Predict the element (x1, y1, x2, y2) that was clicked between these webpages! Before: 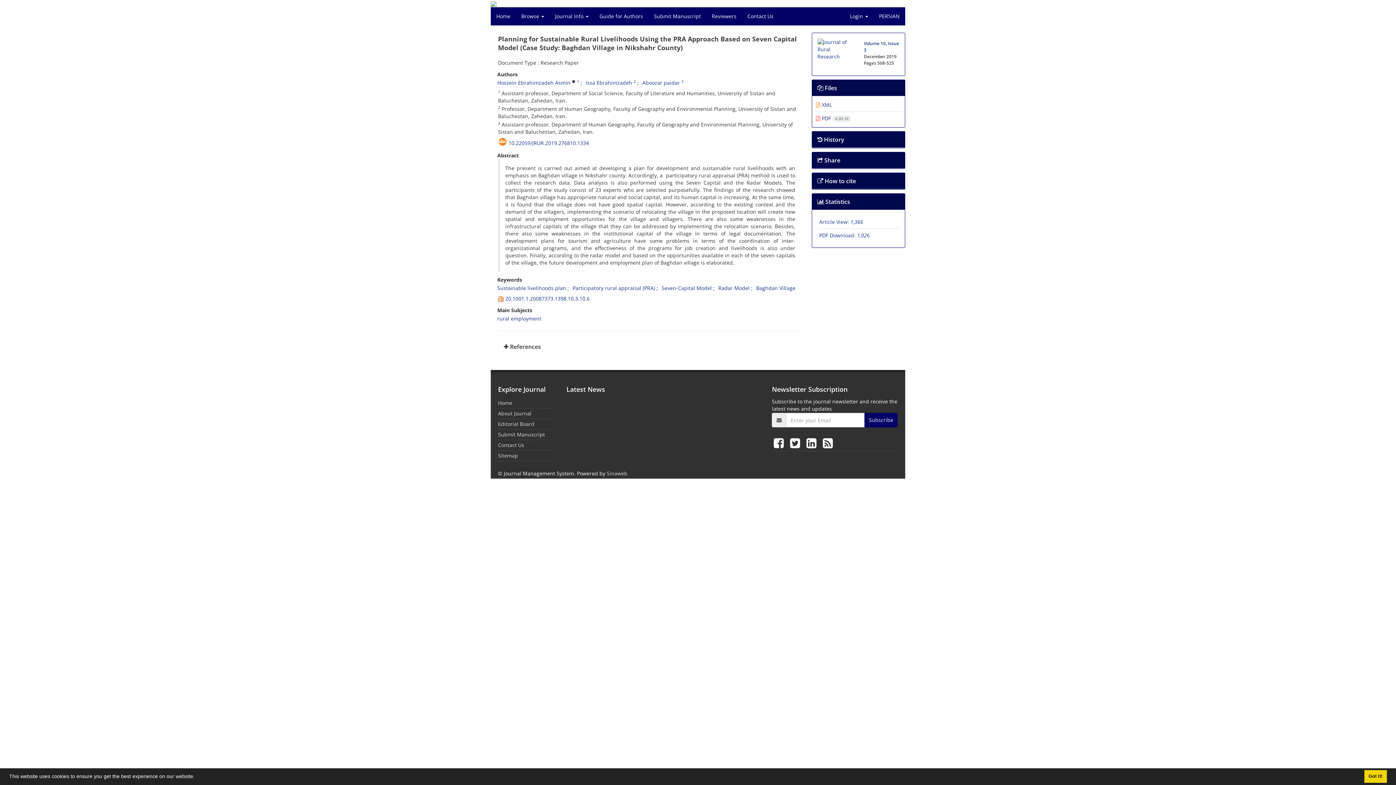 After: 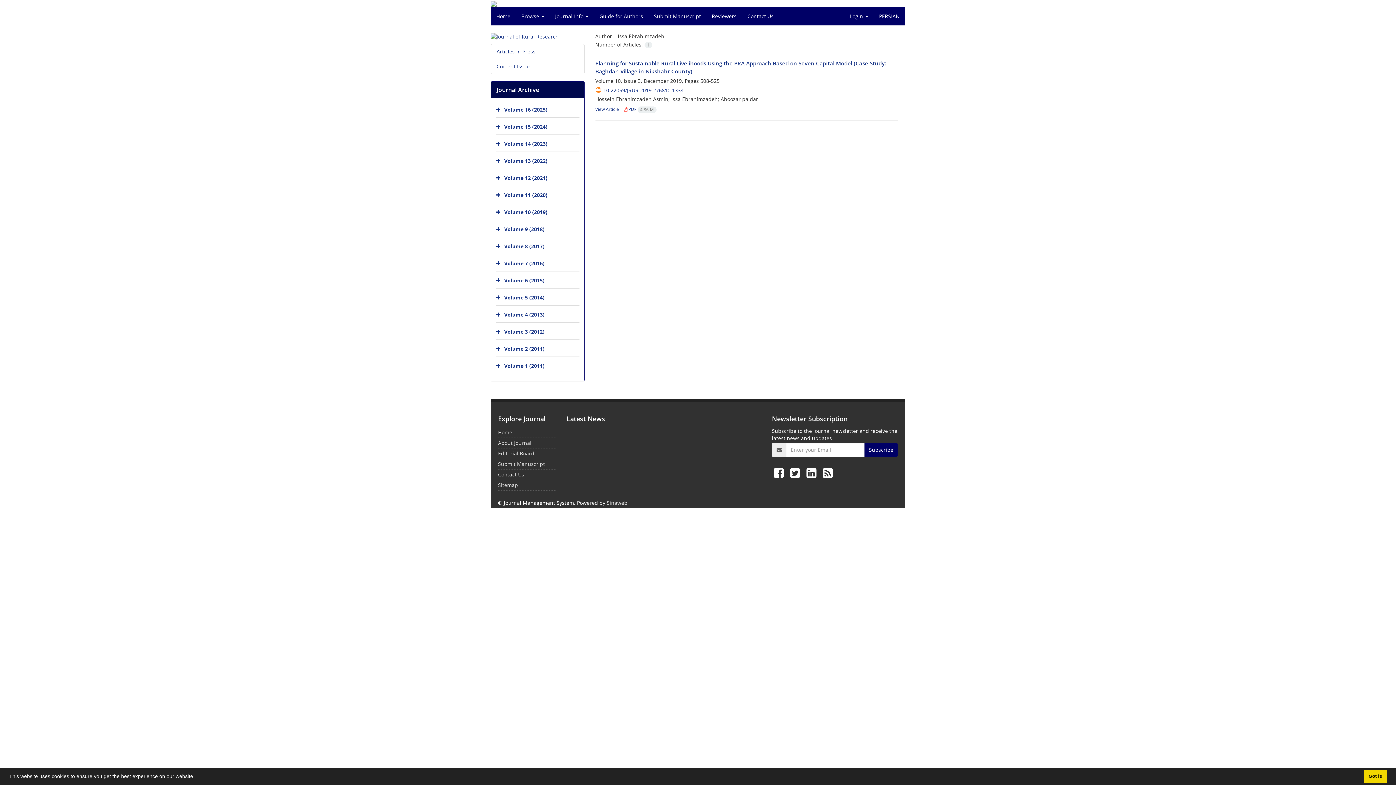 Action: bbox: (585, 79, 632, 86) label: Issa Ebrahimzadeh